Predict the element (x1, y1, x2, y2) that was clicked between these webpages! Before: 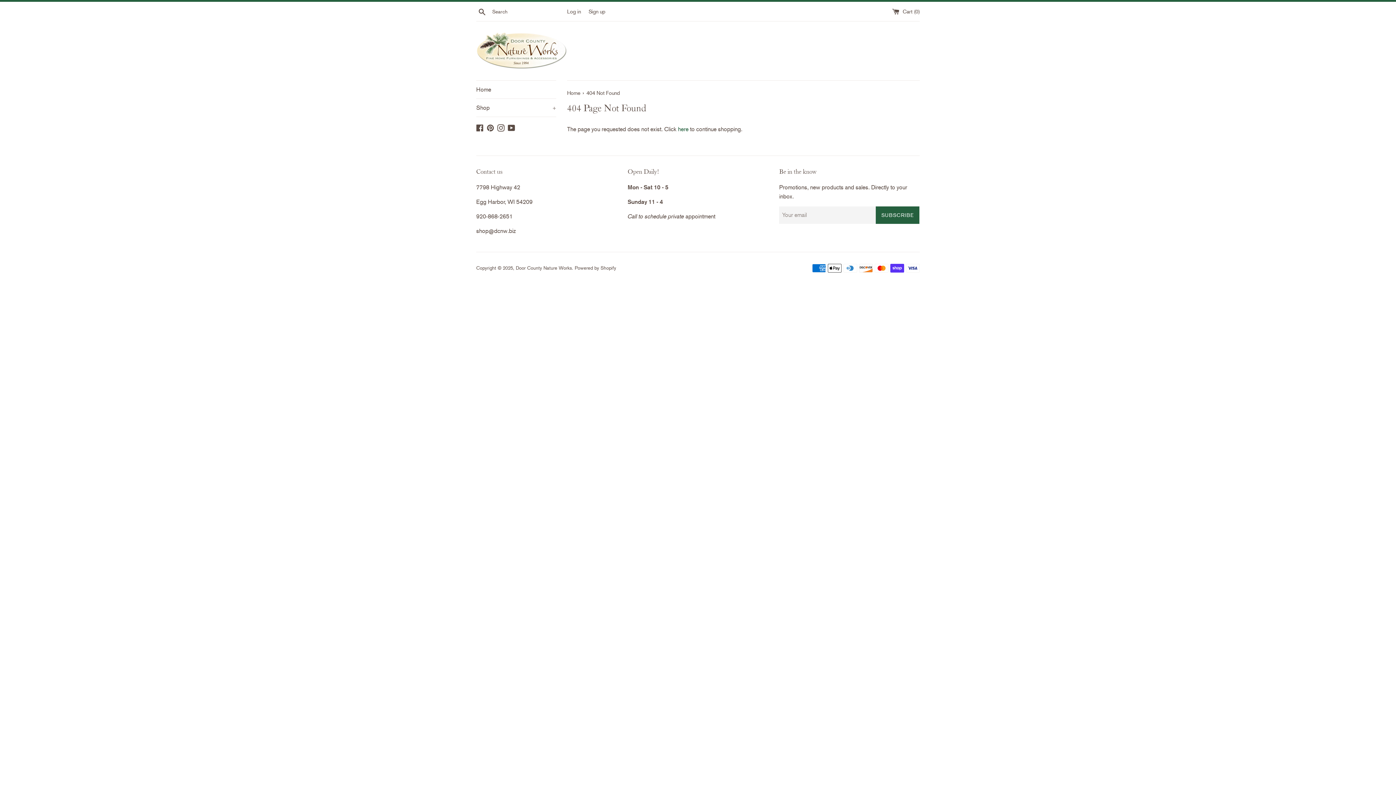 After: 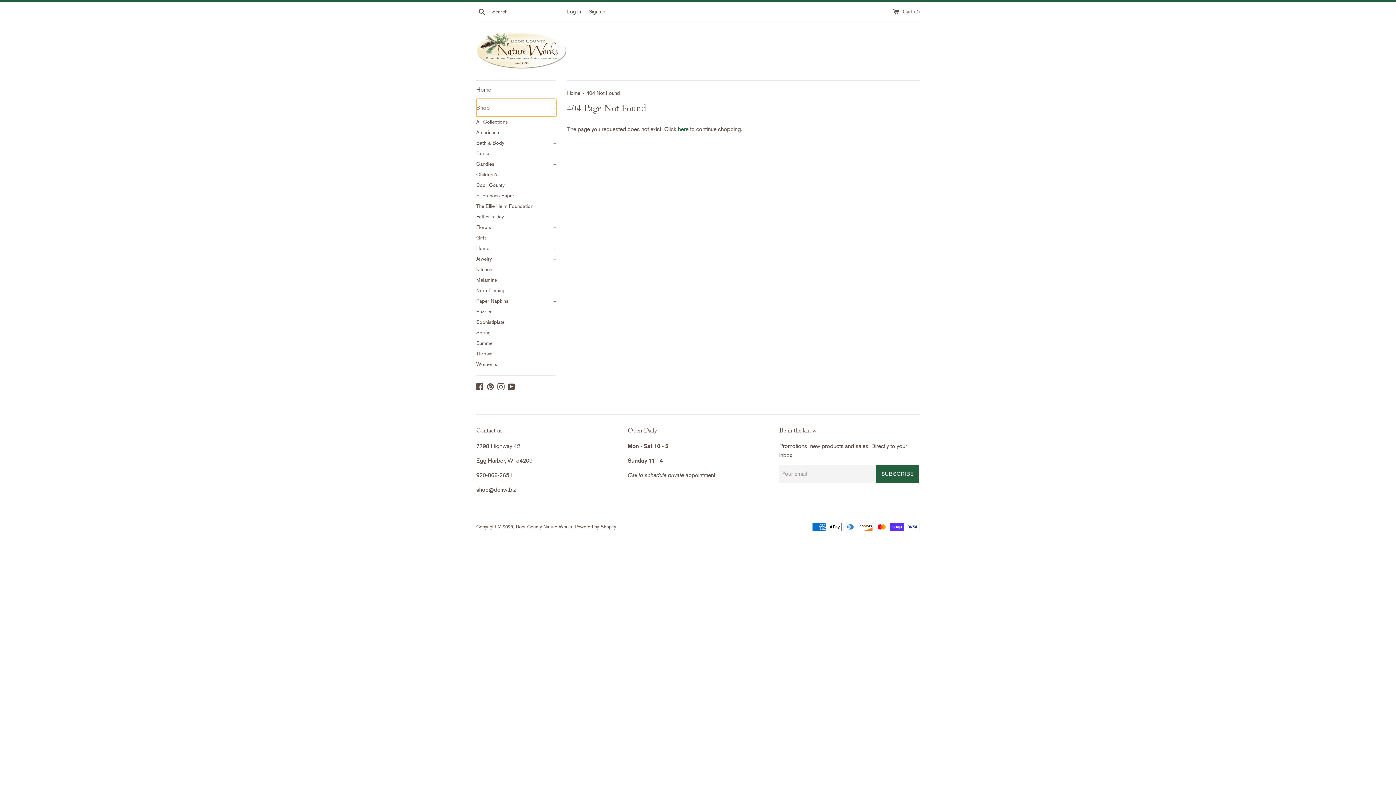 Action: label: Shop
+ bbox: (476, 98, 556, 116)